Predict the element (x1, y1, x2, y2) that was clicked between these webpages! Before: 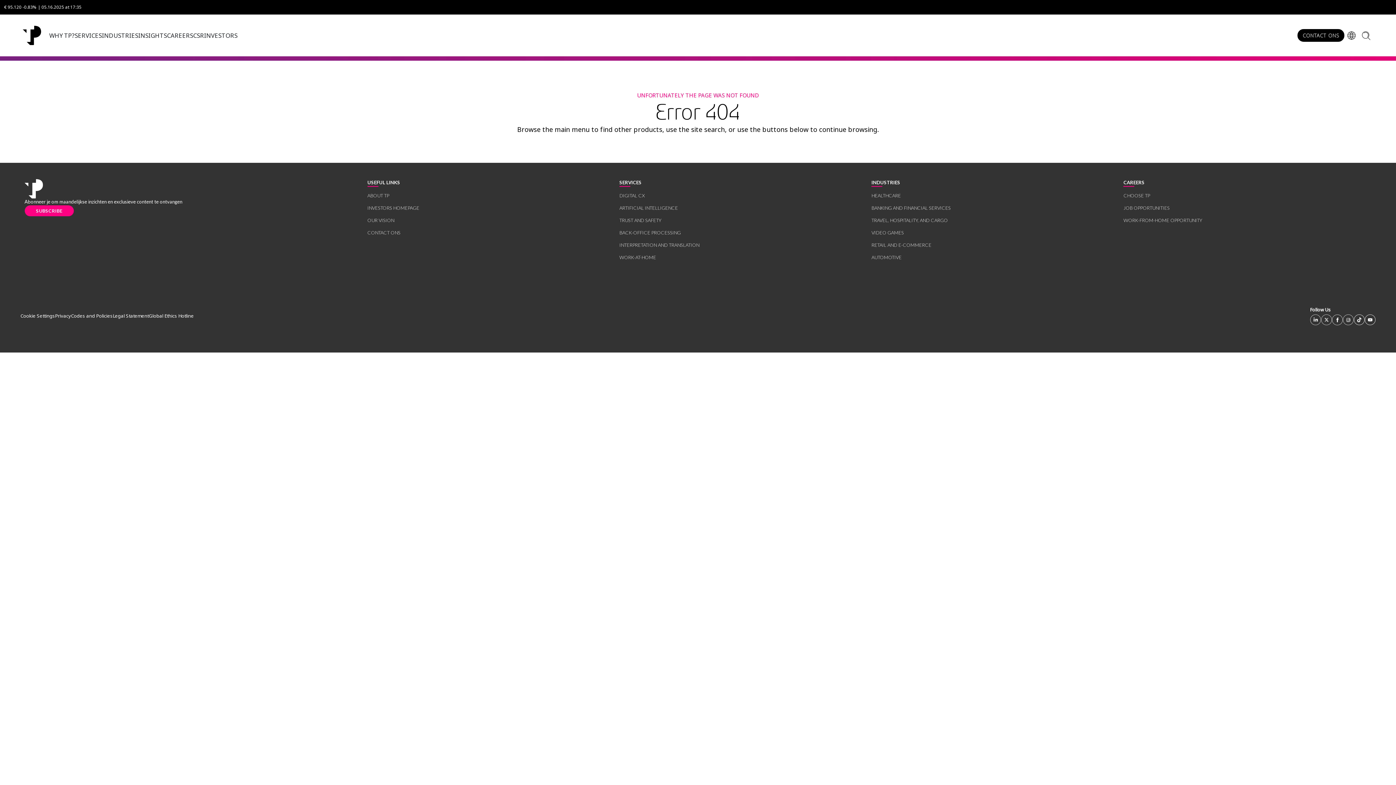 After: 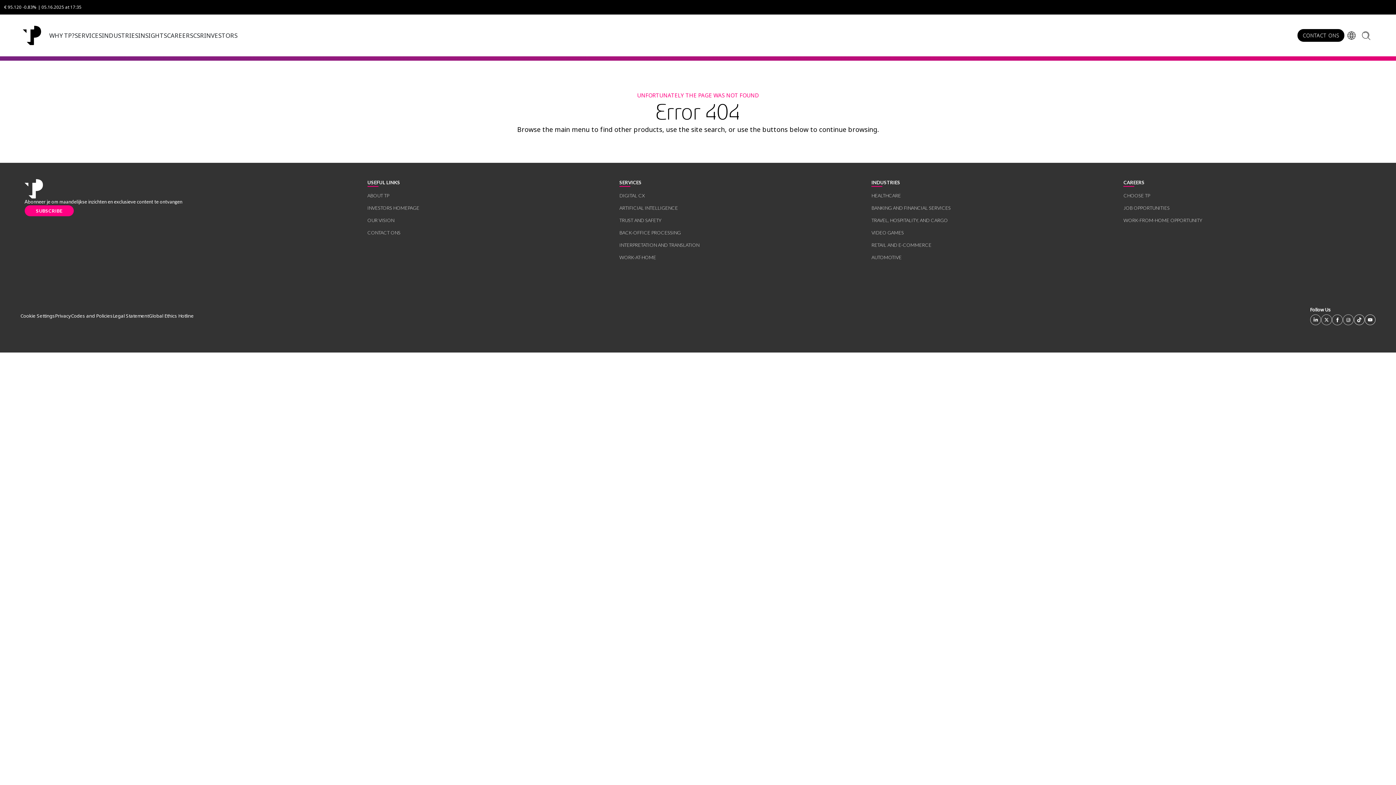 Action: bbox: (1332, 314, 1343, 325)